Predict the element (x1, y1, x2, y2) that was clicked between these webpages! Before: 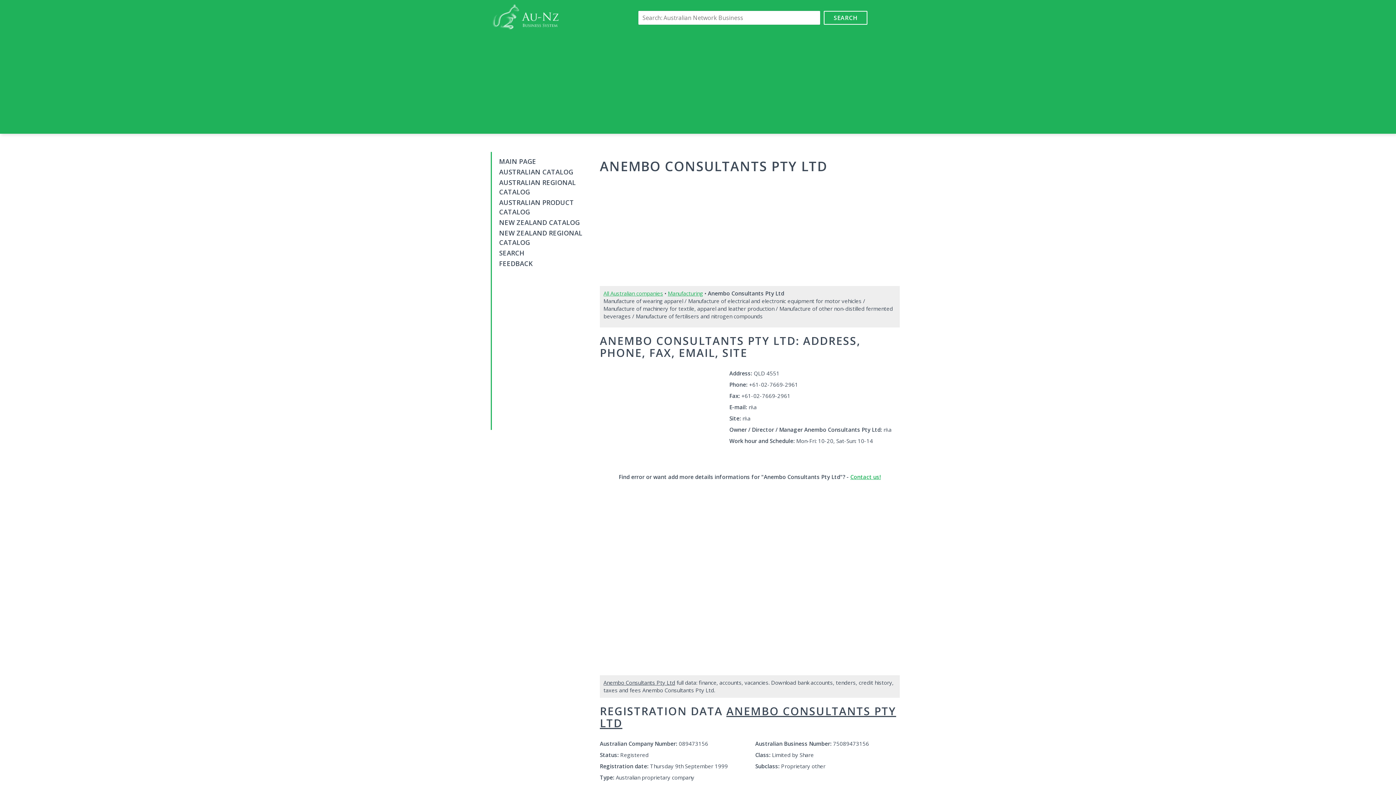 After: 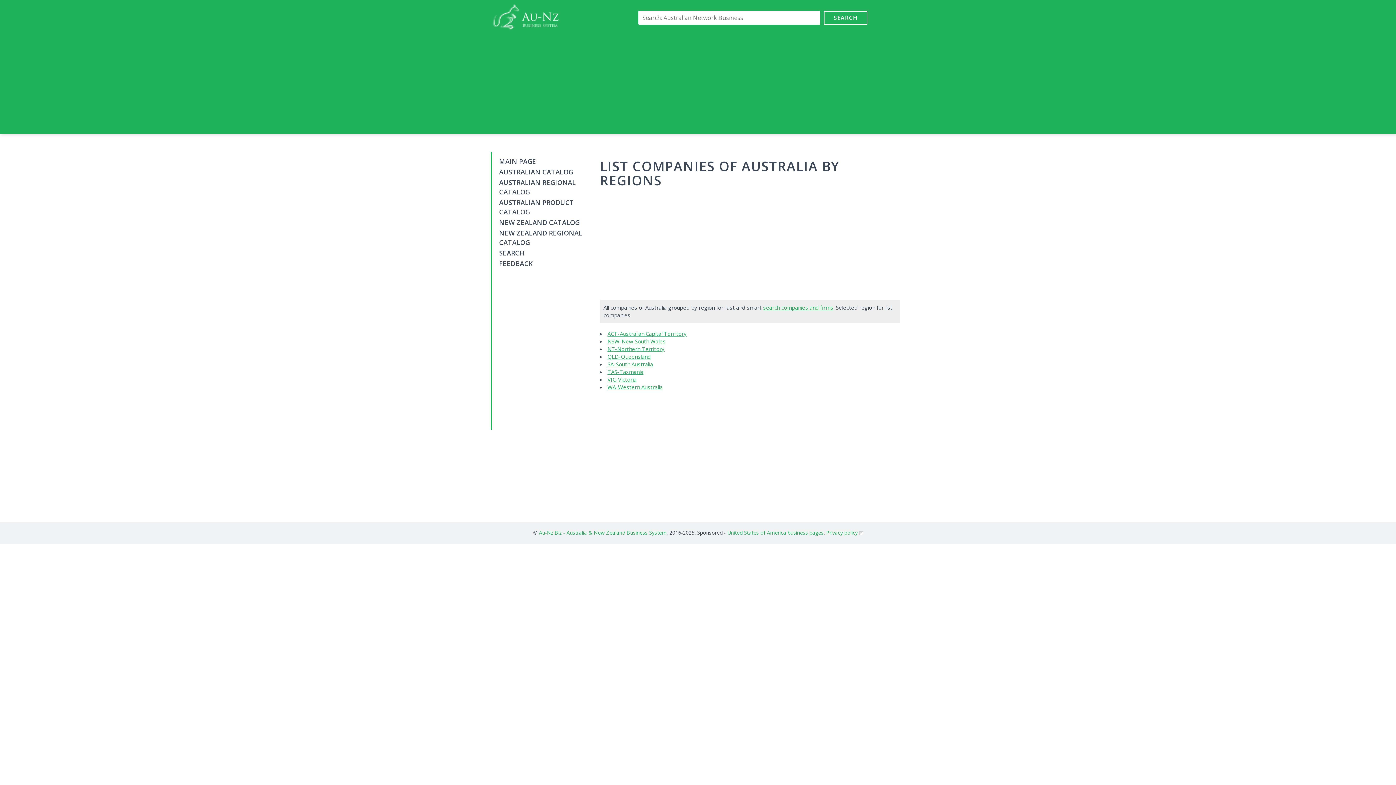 Action: label: AUSTRALIAN REGIONAL CATALOG bbox: (499, 177, 590, 196)